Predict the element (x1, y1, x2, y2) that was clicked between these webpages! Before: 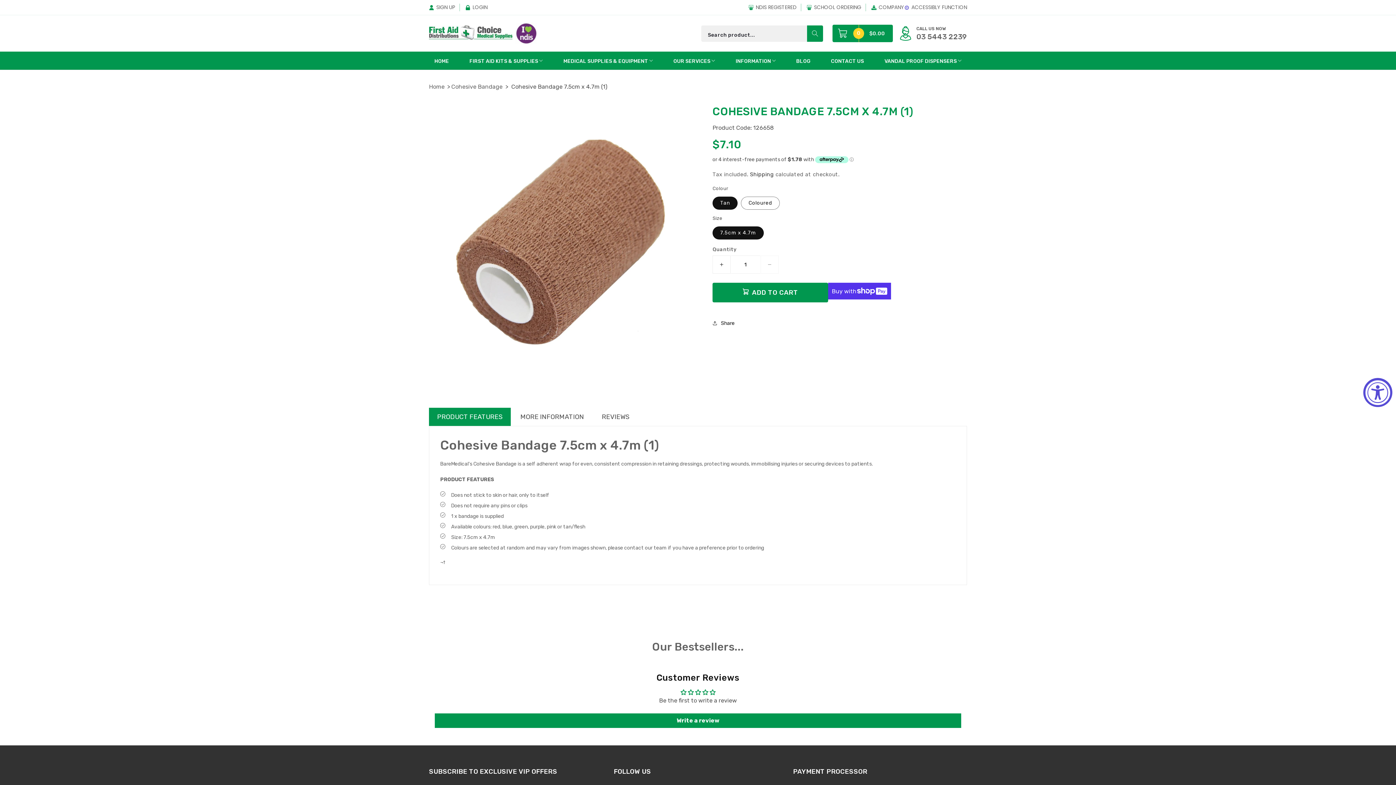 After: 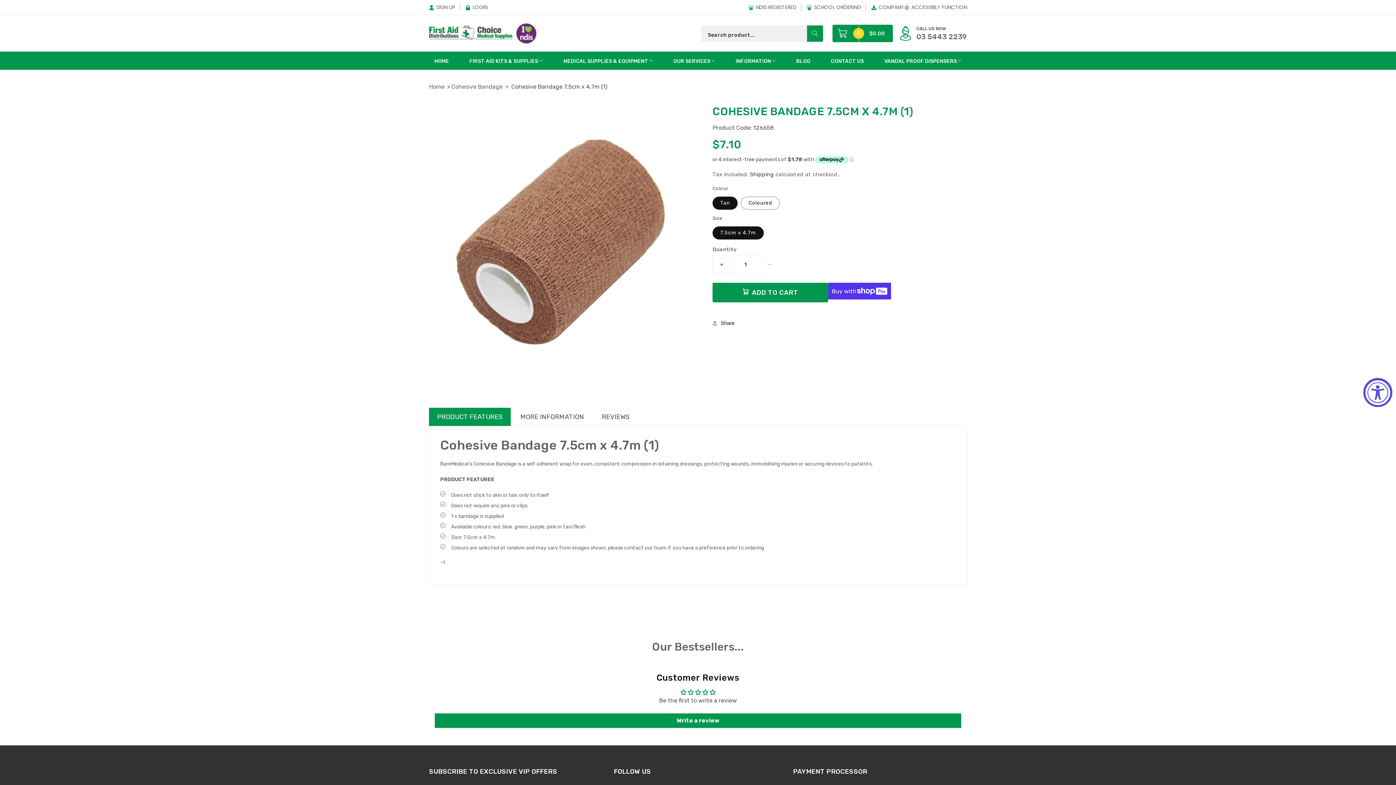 Action: bbox: (760, 255, 778, 273) label: Decrease quantity for Cohesive Bandage 7.5cm x 4.7m (1)